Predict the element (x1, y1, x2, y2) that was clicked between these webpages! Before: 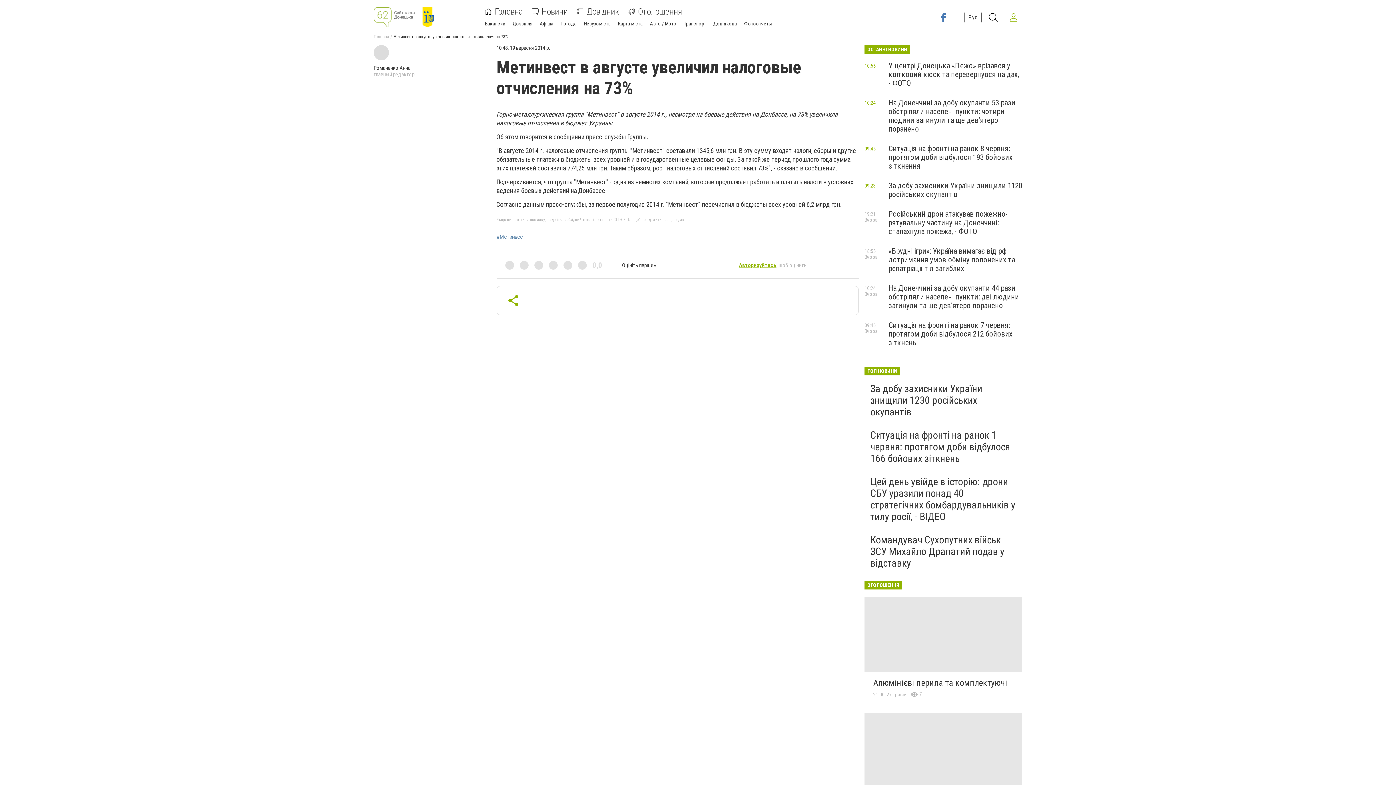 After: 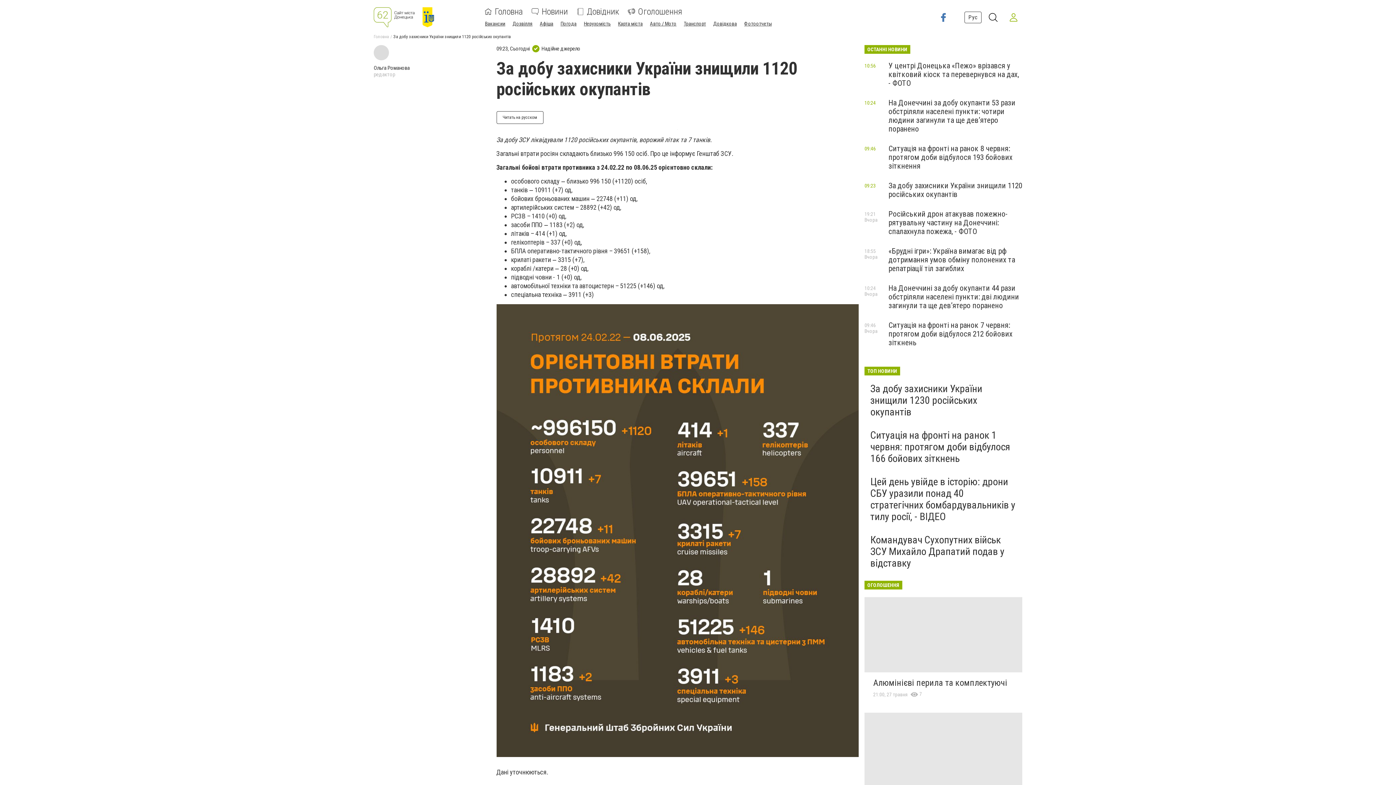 Action: bbox: (888, 181, 1022, 198) label: За добу захисники України знищили 1120 російських окупантів